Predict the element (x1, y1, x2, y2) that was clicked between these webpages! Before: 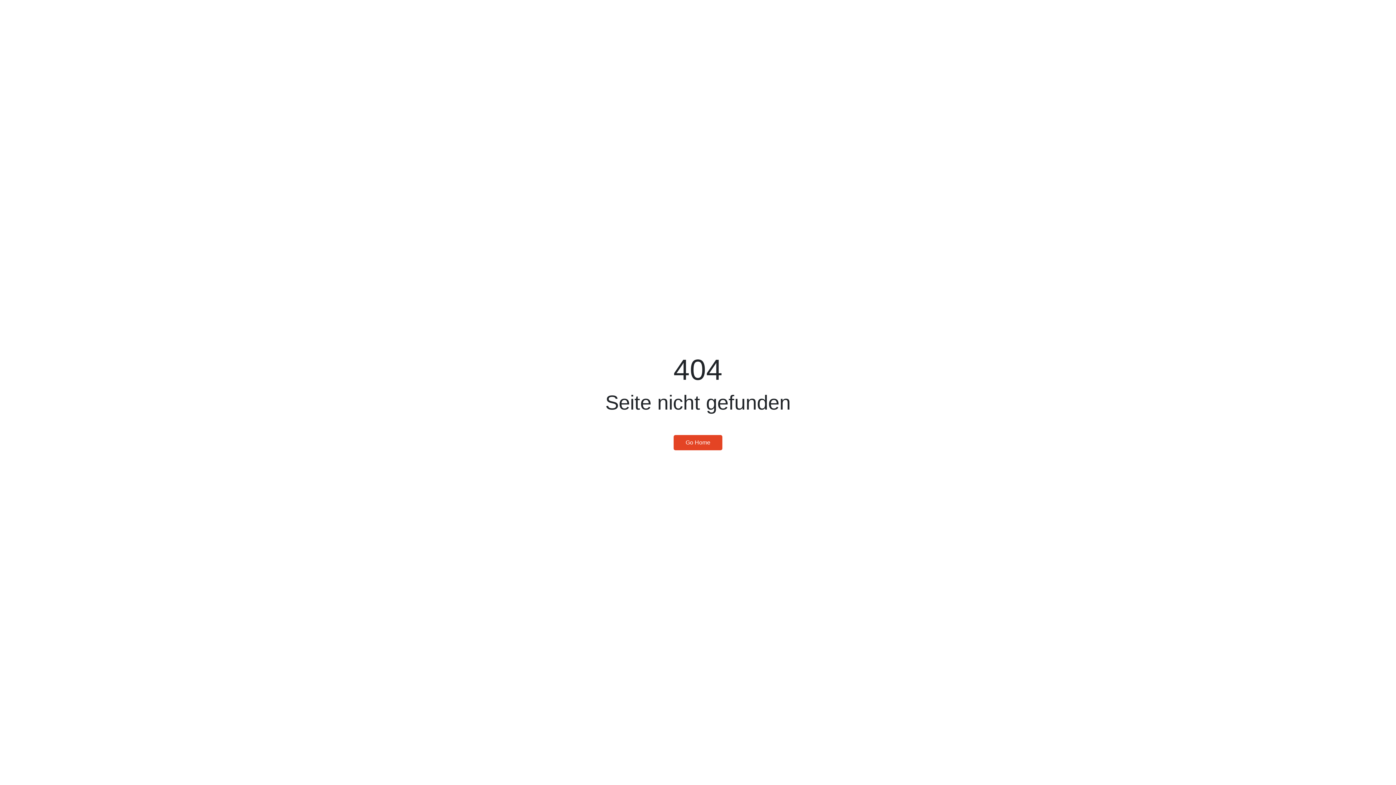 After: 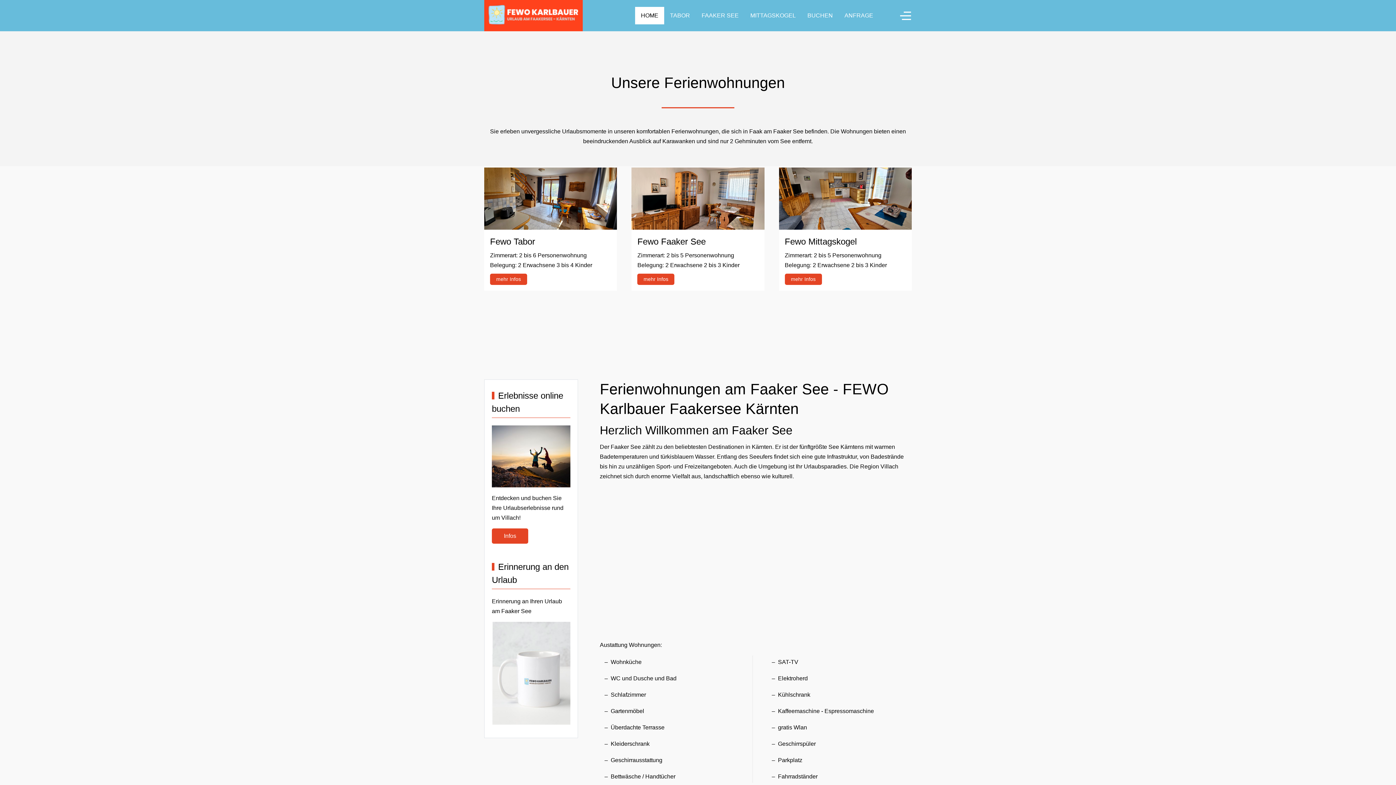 Action: label: Go Home bbox: (673, 435, 722, 450)